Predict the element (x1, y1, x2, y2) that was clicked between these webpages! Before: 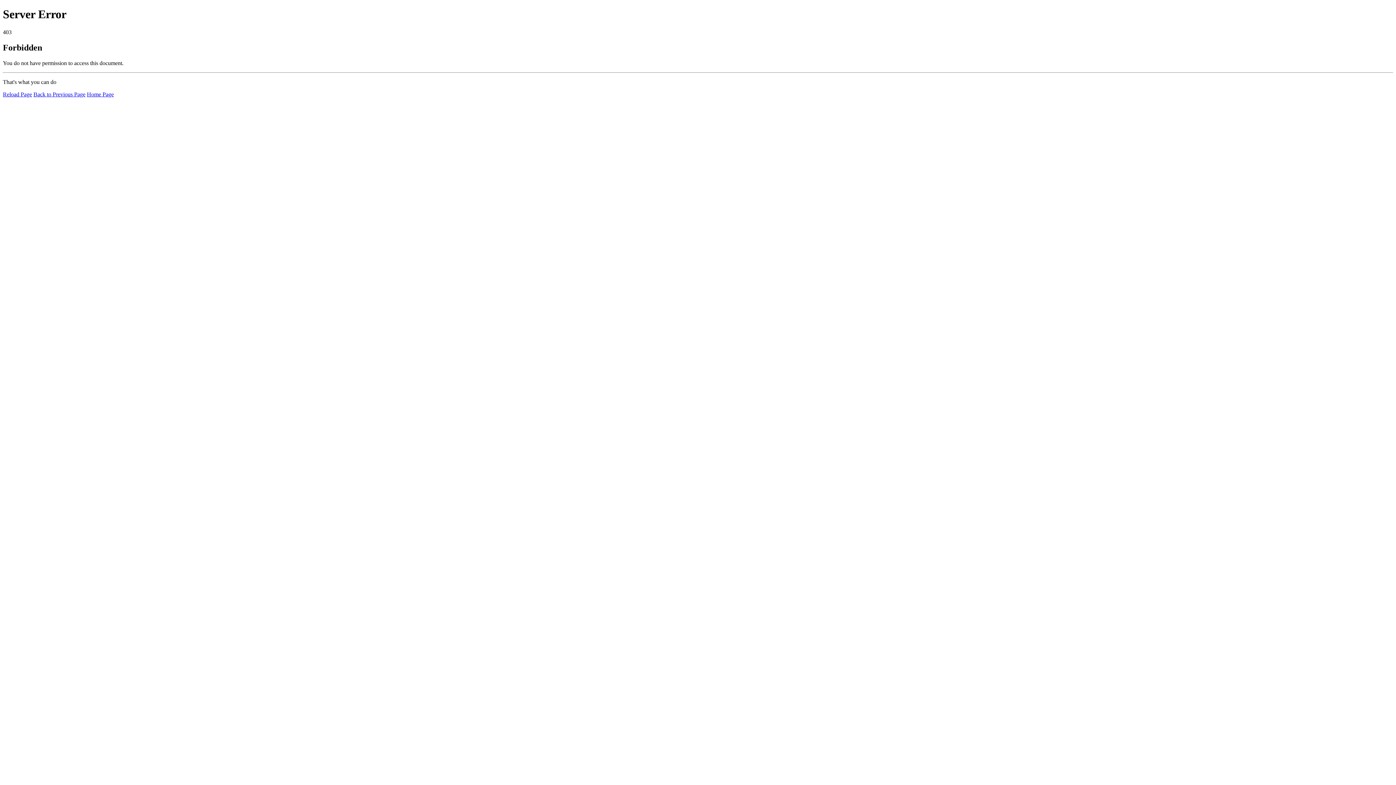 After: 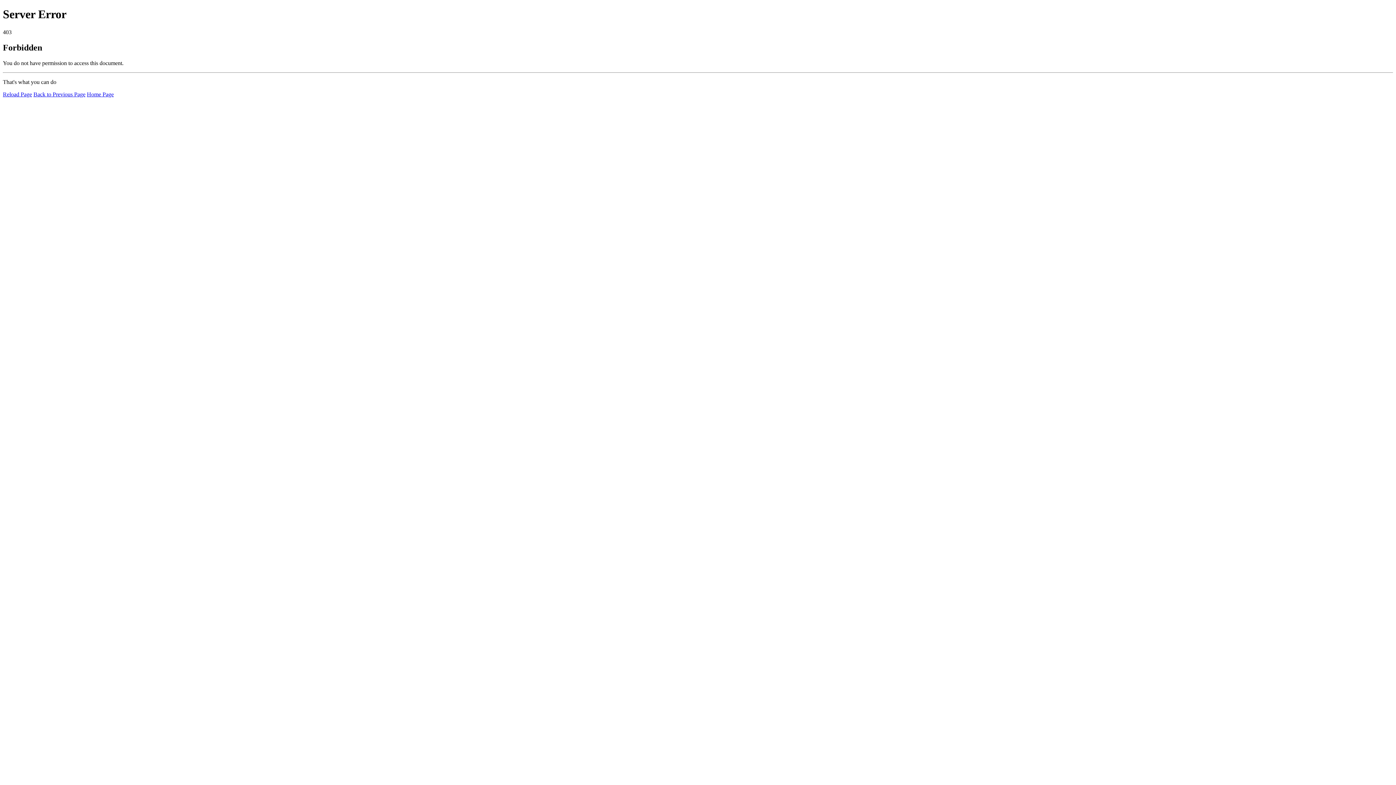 Action: bbox: (86, 91, 113, 97) label: Home Page